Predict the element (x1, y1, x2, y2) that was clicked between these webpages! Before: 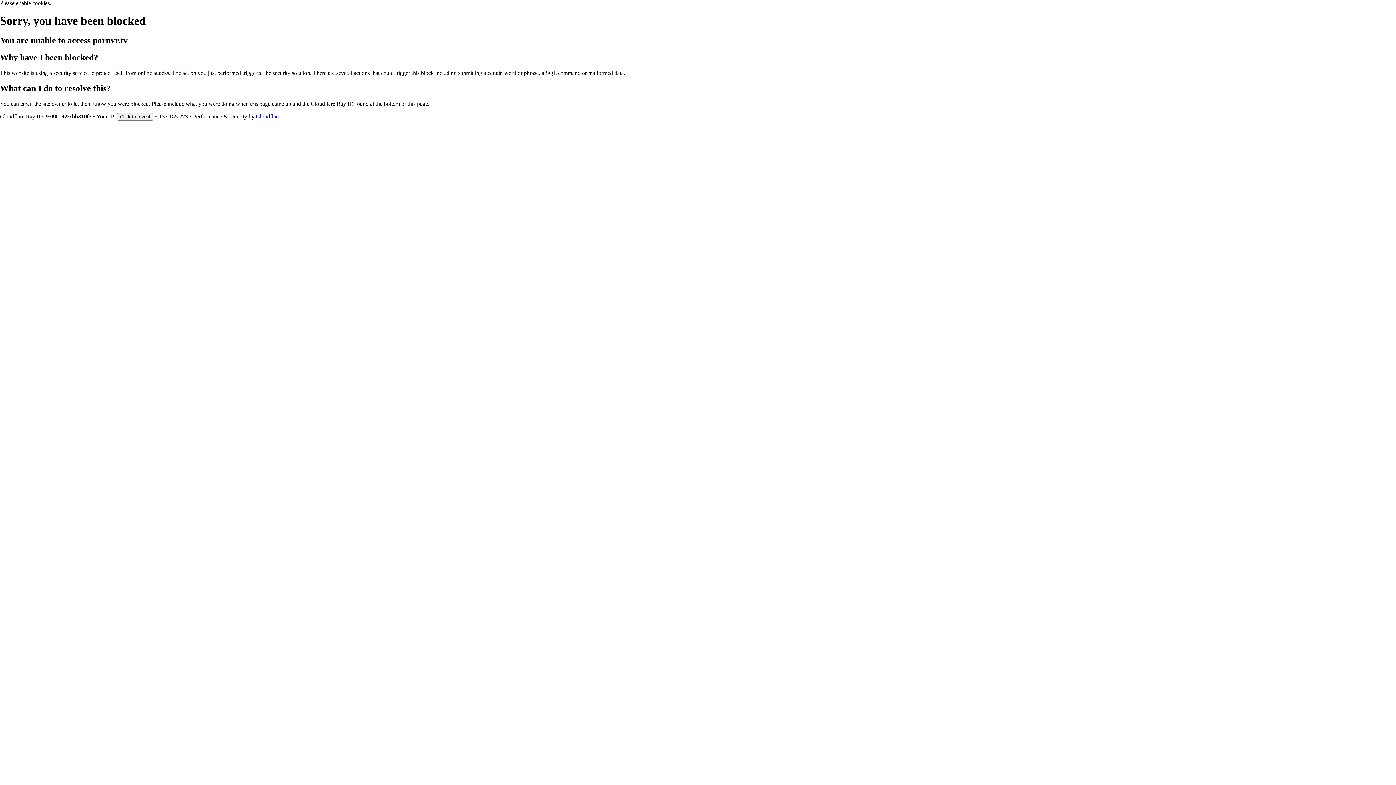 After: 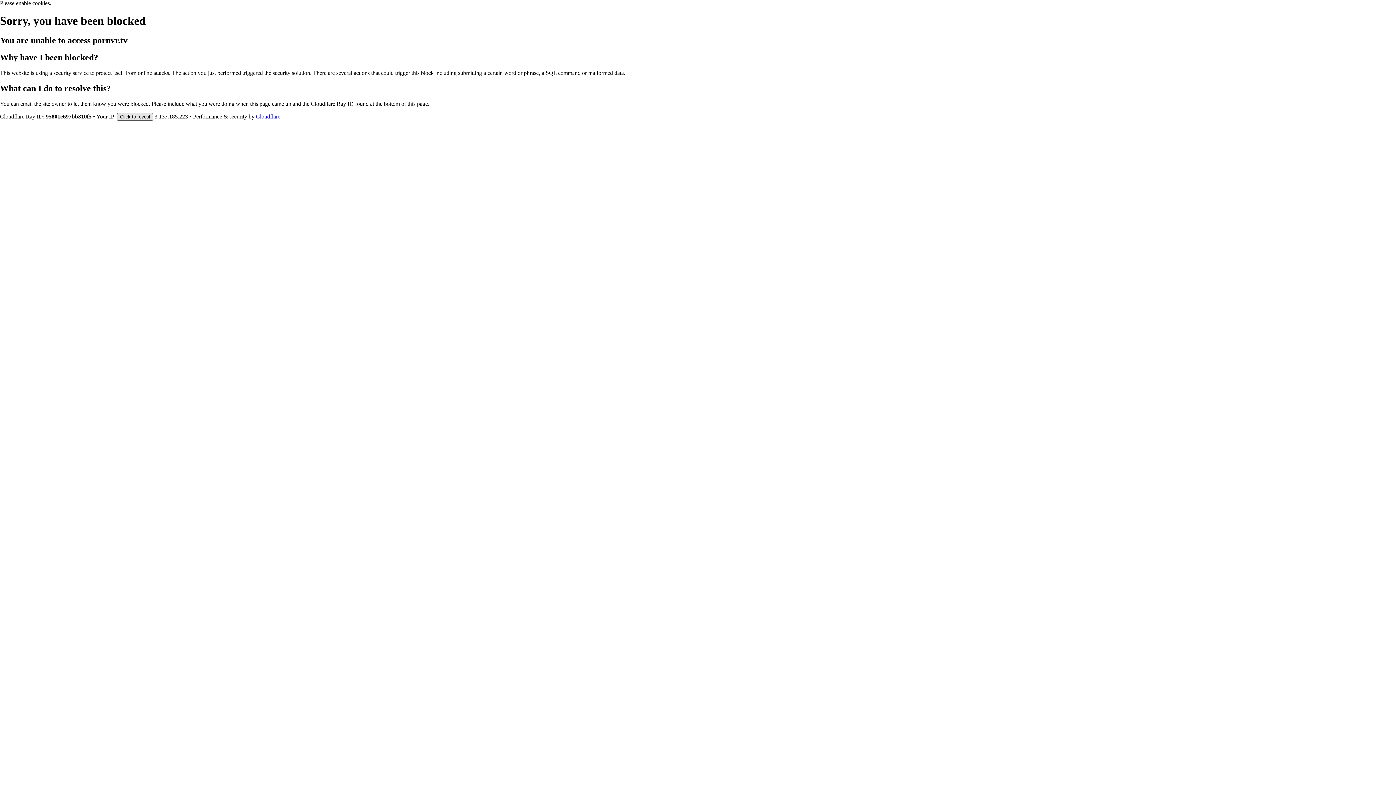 Action: label: Click to reveal bbox: (117, 112, 153, 120)